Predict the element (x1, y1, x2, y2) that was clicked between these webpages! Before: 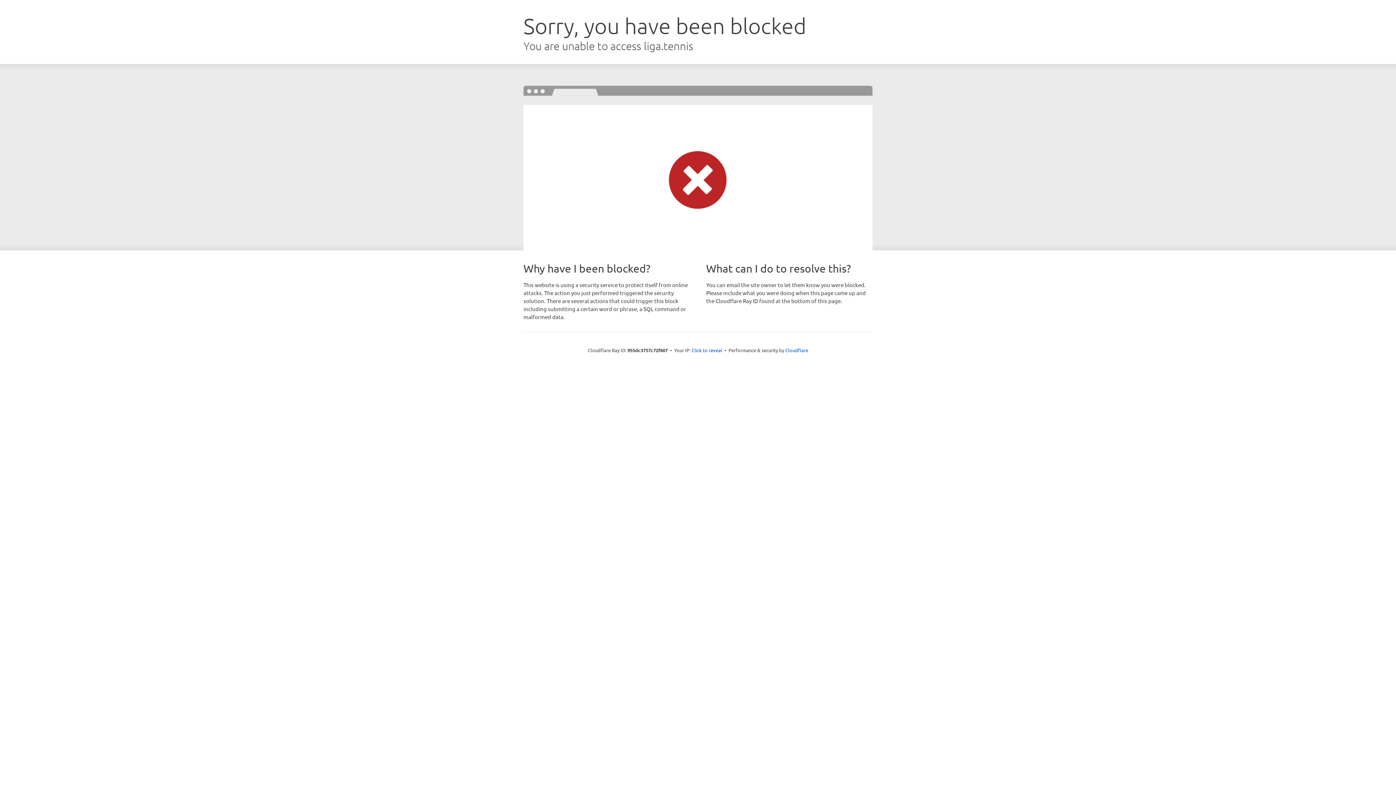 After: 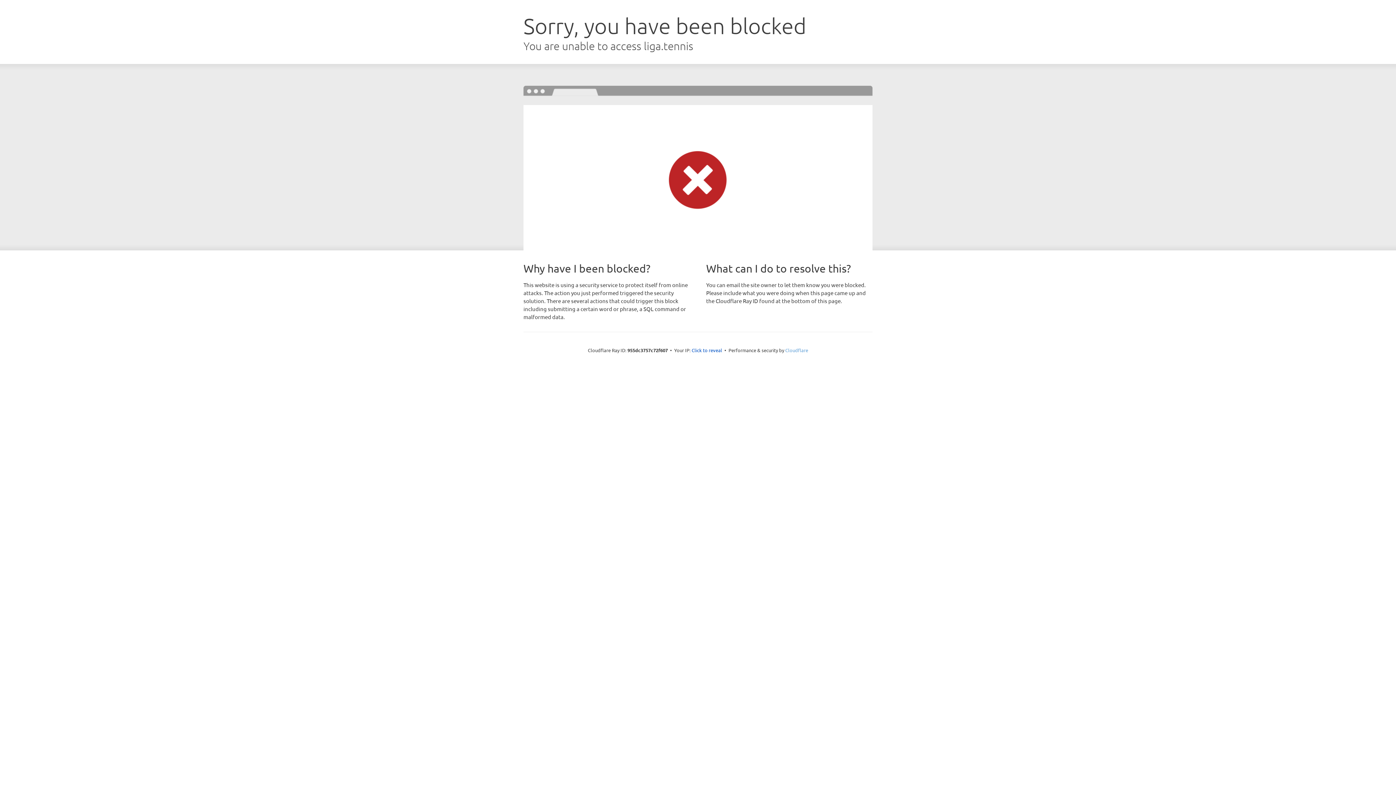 Action: label: Cloudflare bbox: (785, 347, 808, 353)